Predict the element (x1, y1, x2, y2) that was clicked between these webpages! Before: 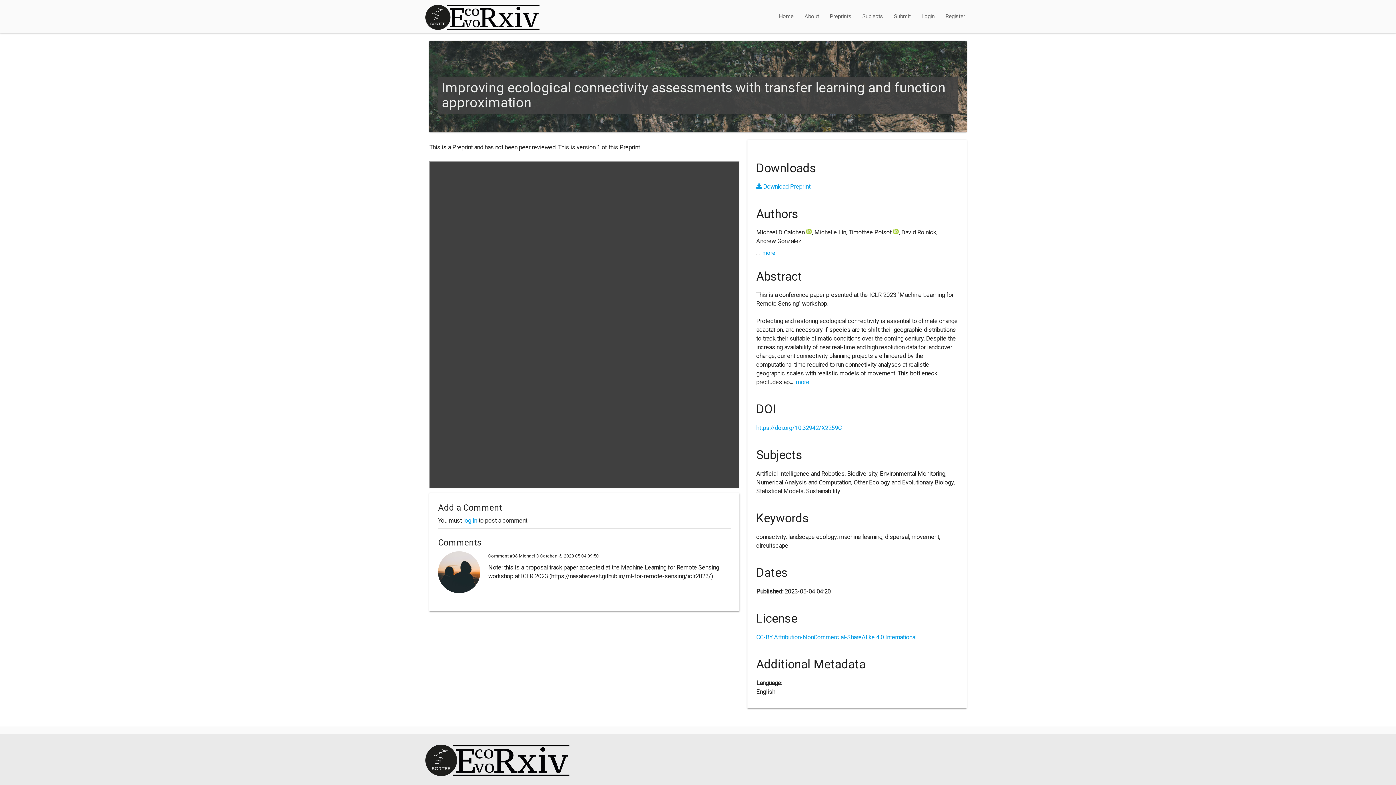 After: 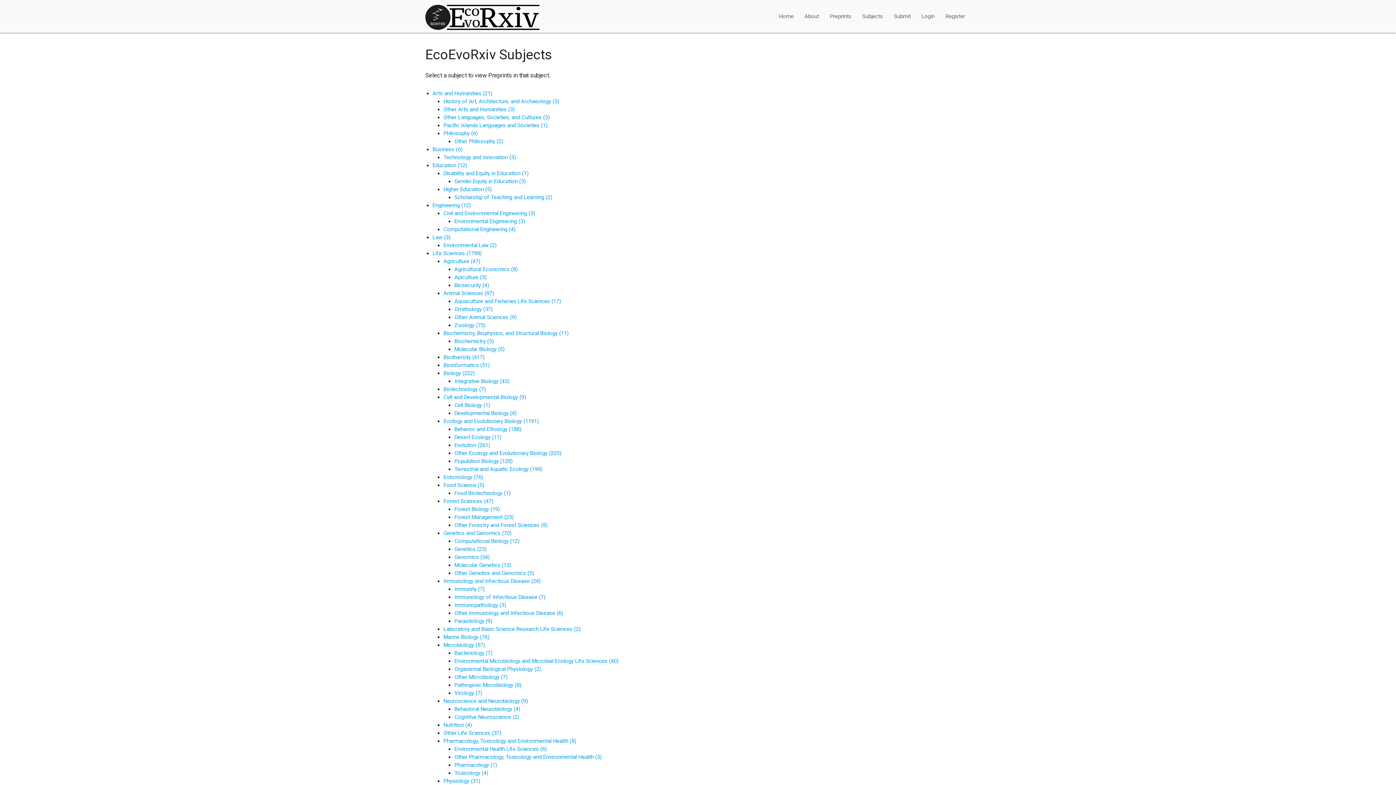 Action: bbox: (857, 0, 888, 32) label: Subjects